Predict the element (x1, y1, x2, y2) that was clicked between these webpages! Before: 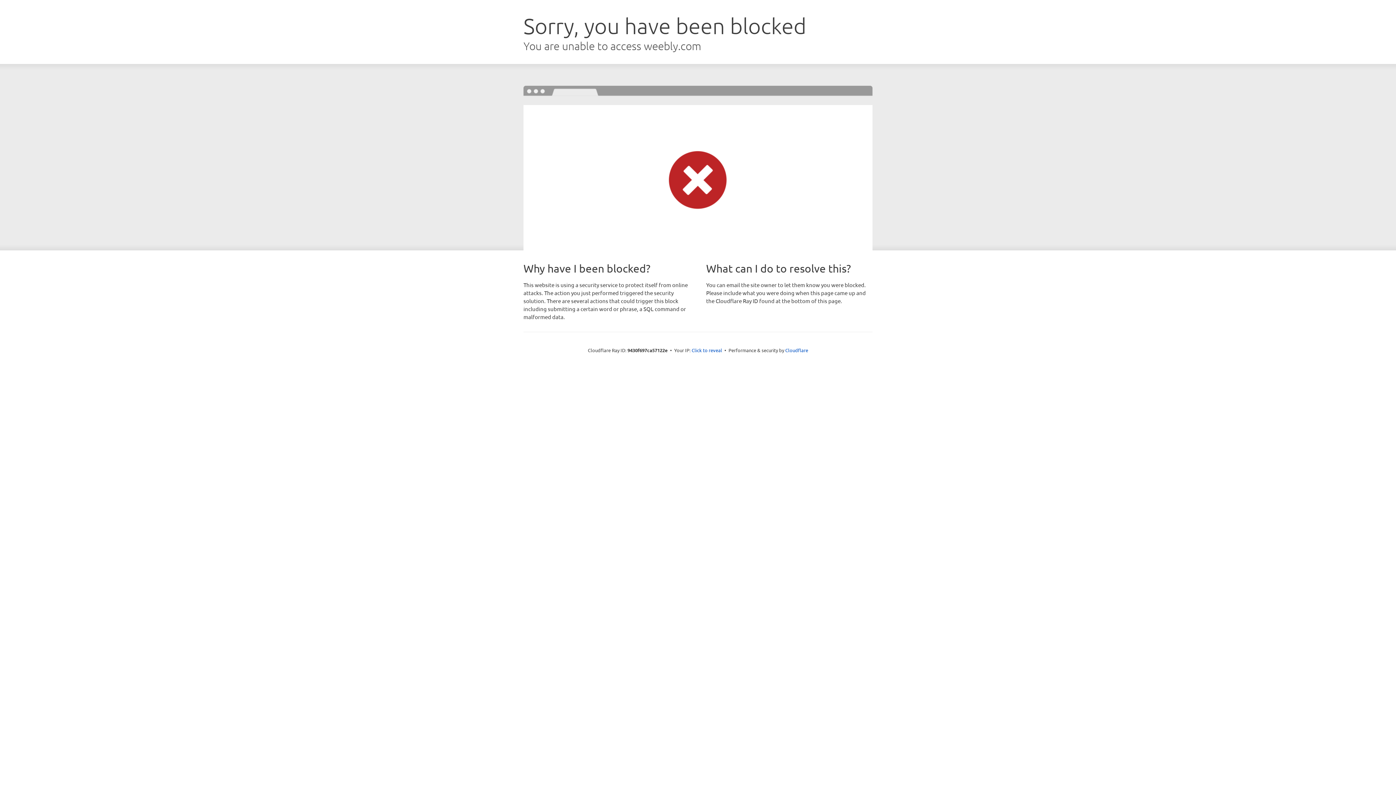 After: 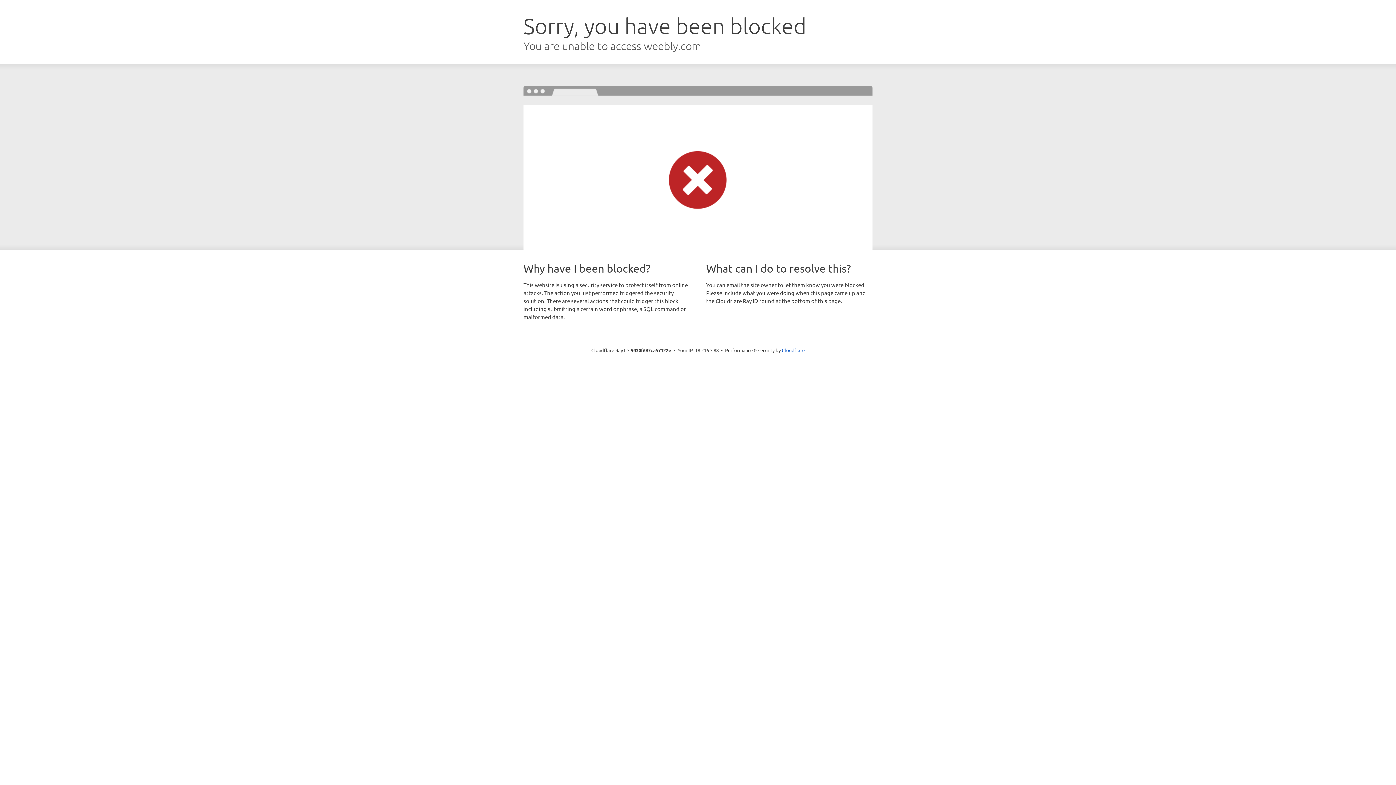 Action: bbox: (691, 346, 722, 353) label: Click to reveal